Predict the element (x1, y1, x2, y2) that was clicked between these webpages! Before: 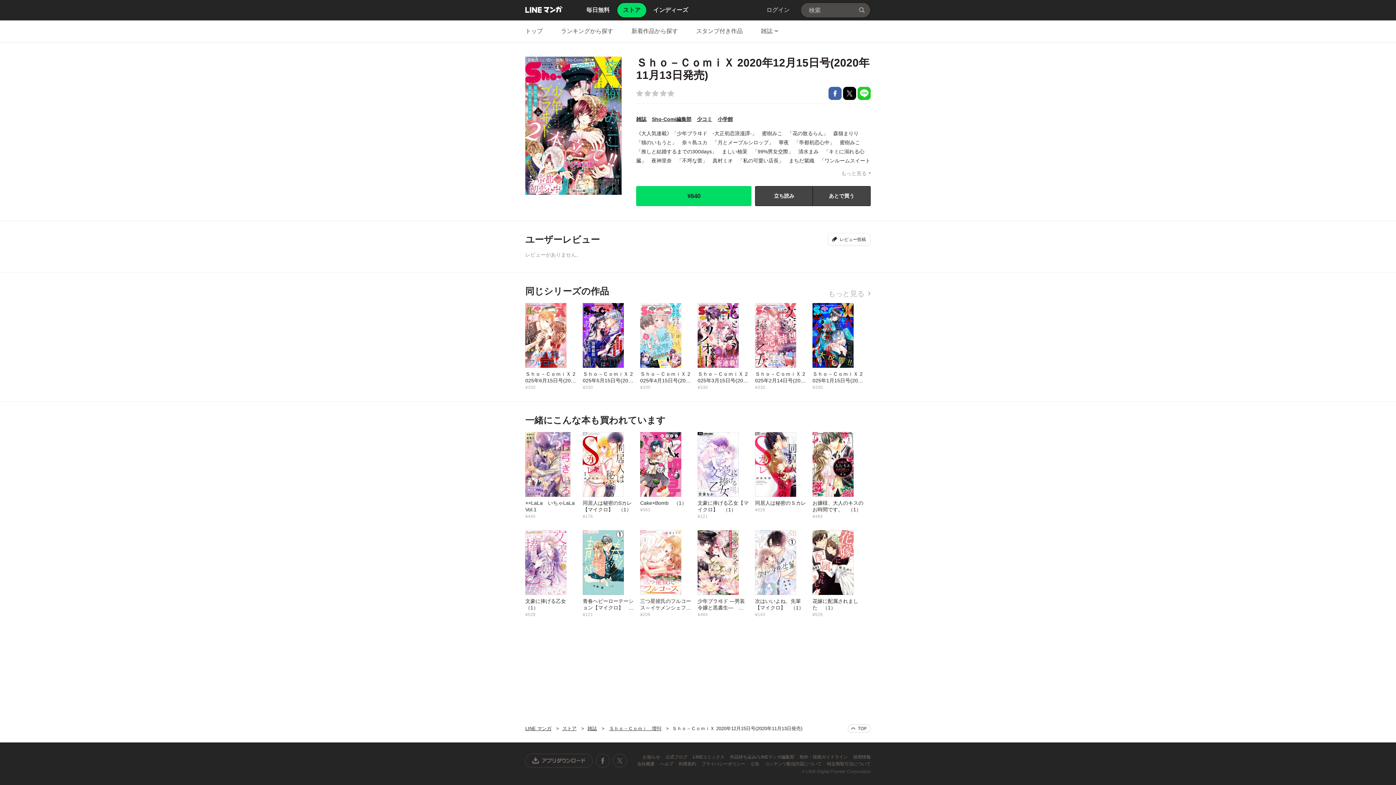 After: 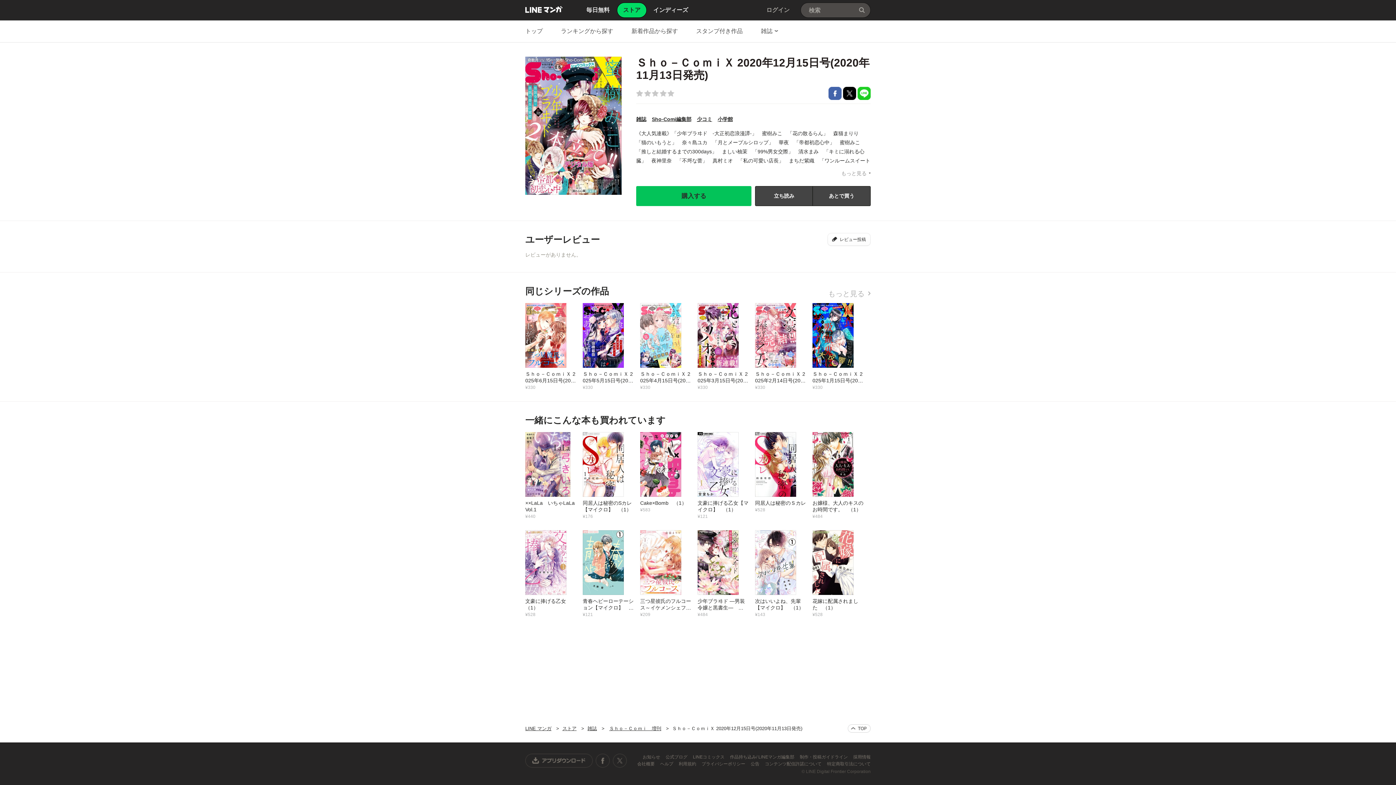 Action: bbox: (636, 186, 751, 206) label: ¥640